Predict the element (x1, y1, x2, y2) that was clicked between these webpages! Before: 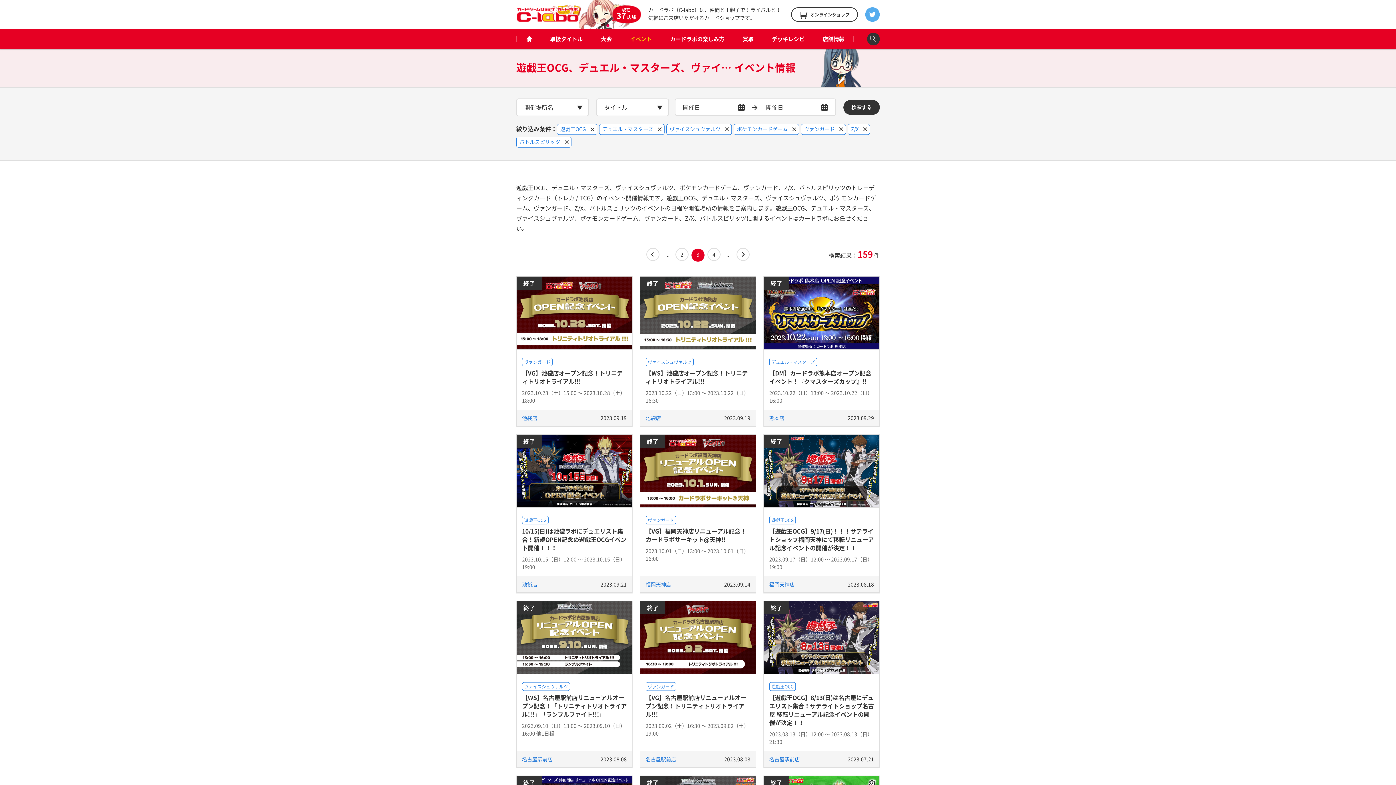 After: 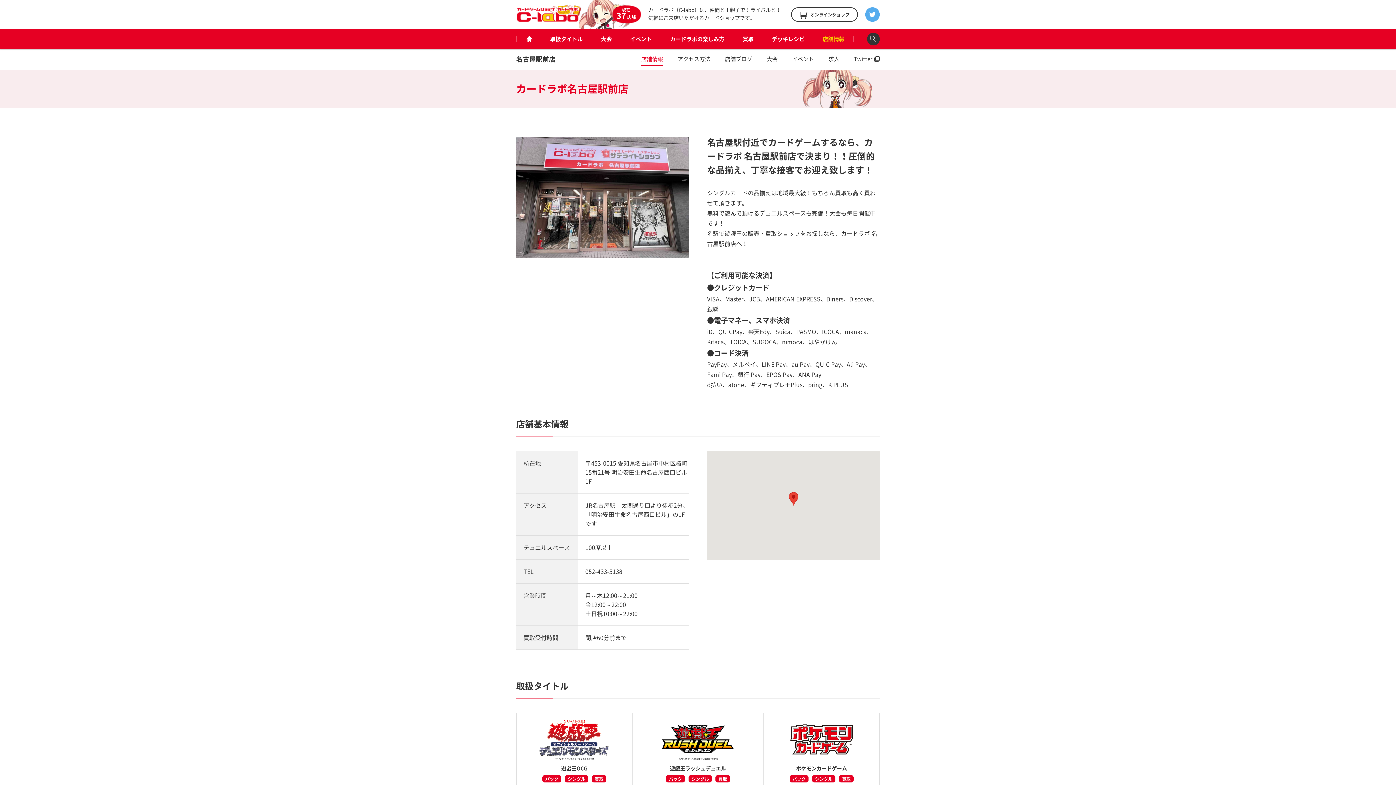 Action: bbox: (522, 756, 552, 763) label: 名古屋駅前店